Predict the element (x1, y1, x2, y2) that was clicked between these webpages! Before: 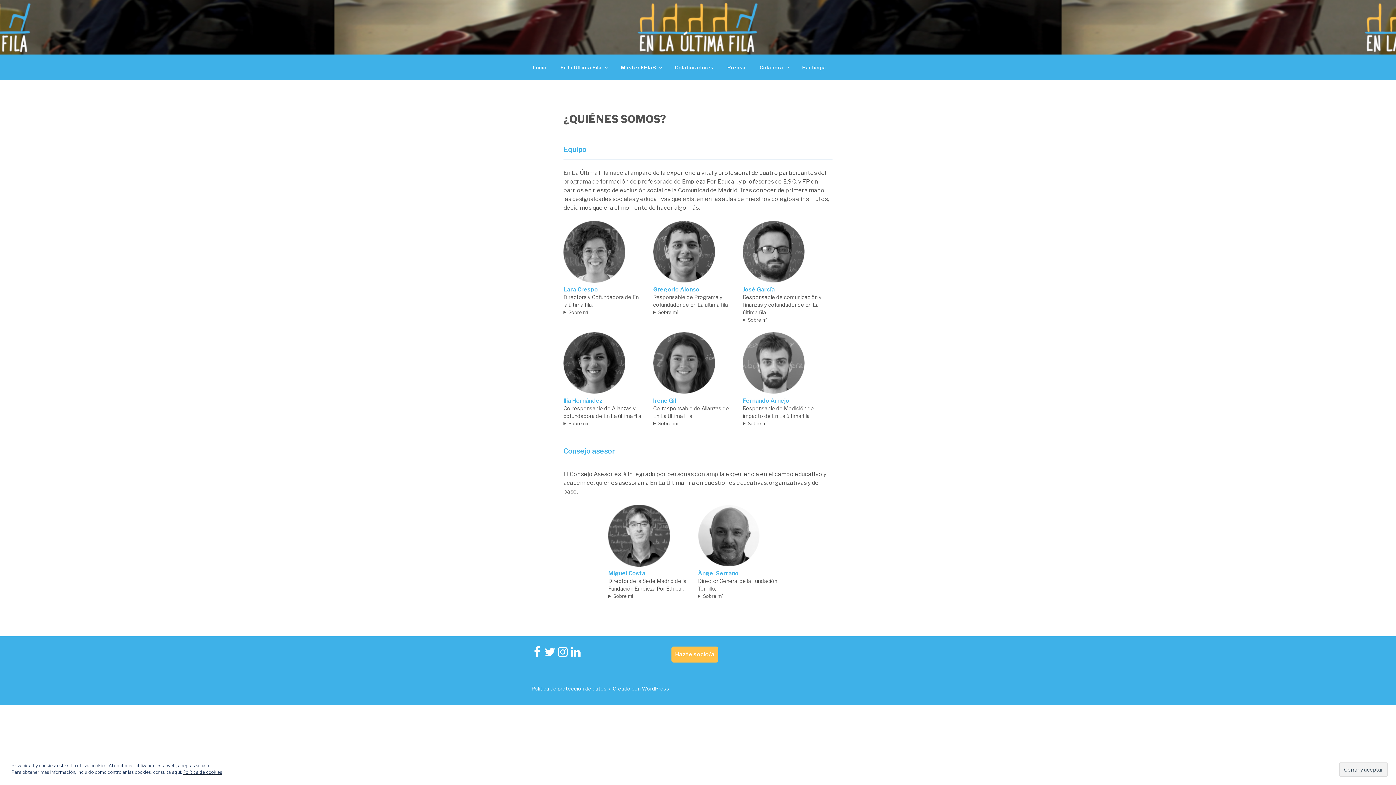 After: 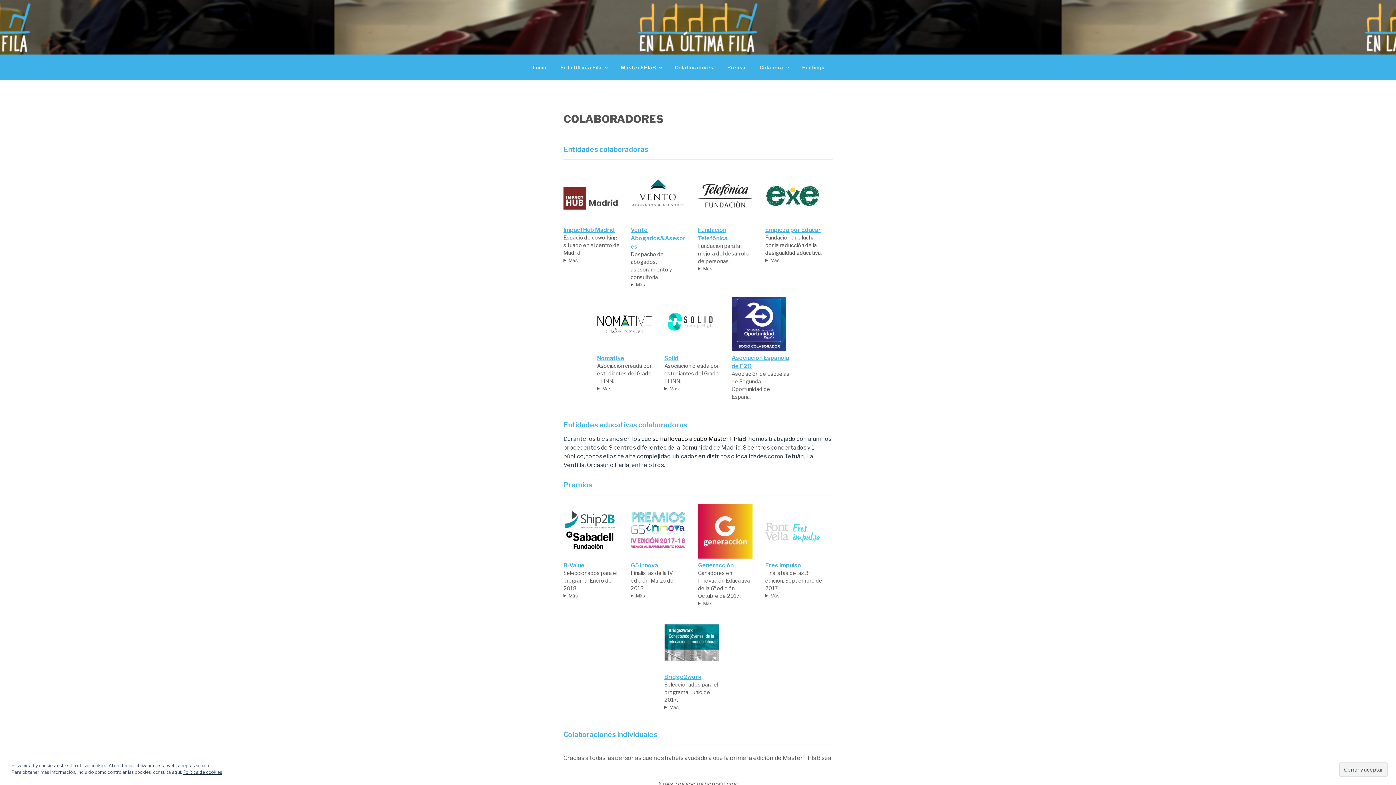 Action: label: Colaboradores bbox: (668, 58, 720, 76)